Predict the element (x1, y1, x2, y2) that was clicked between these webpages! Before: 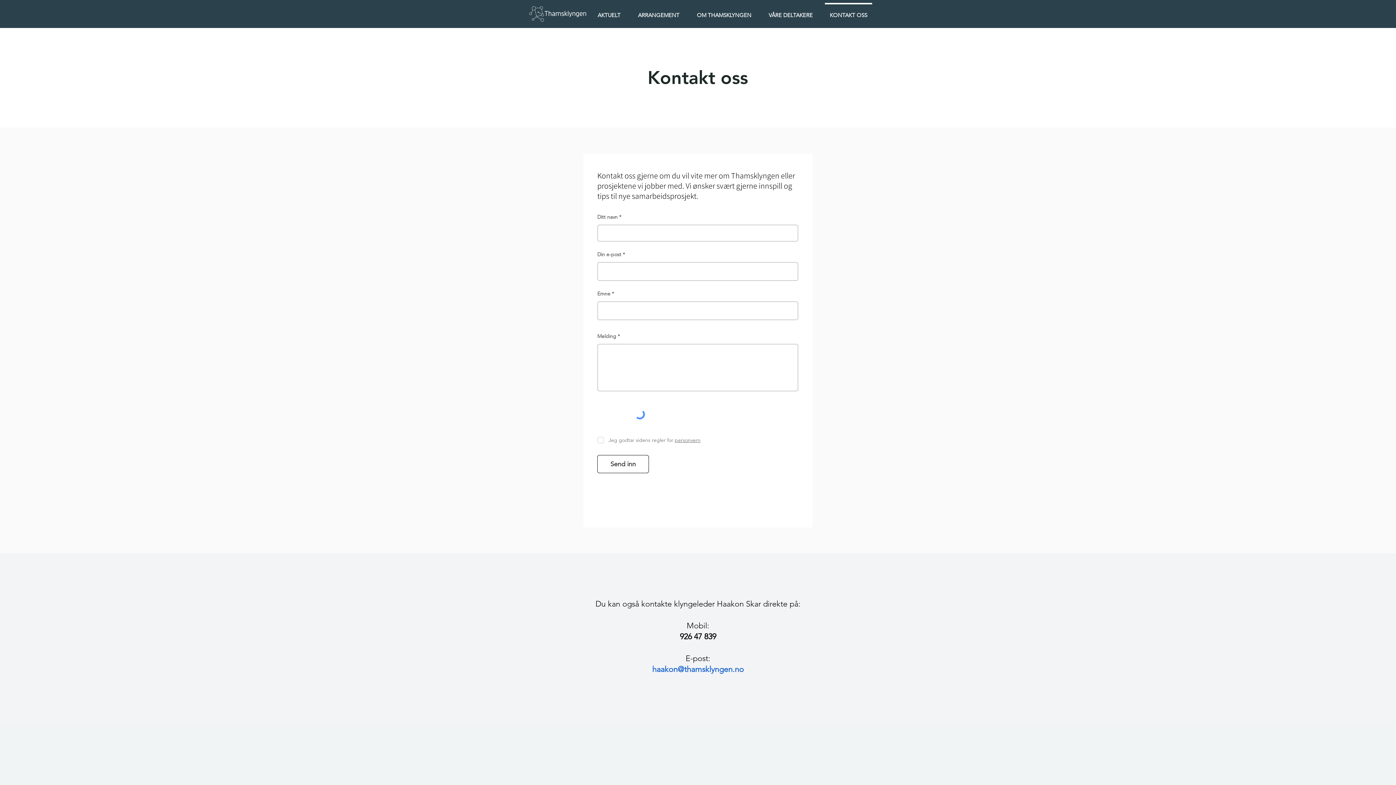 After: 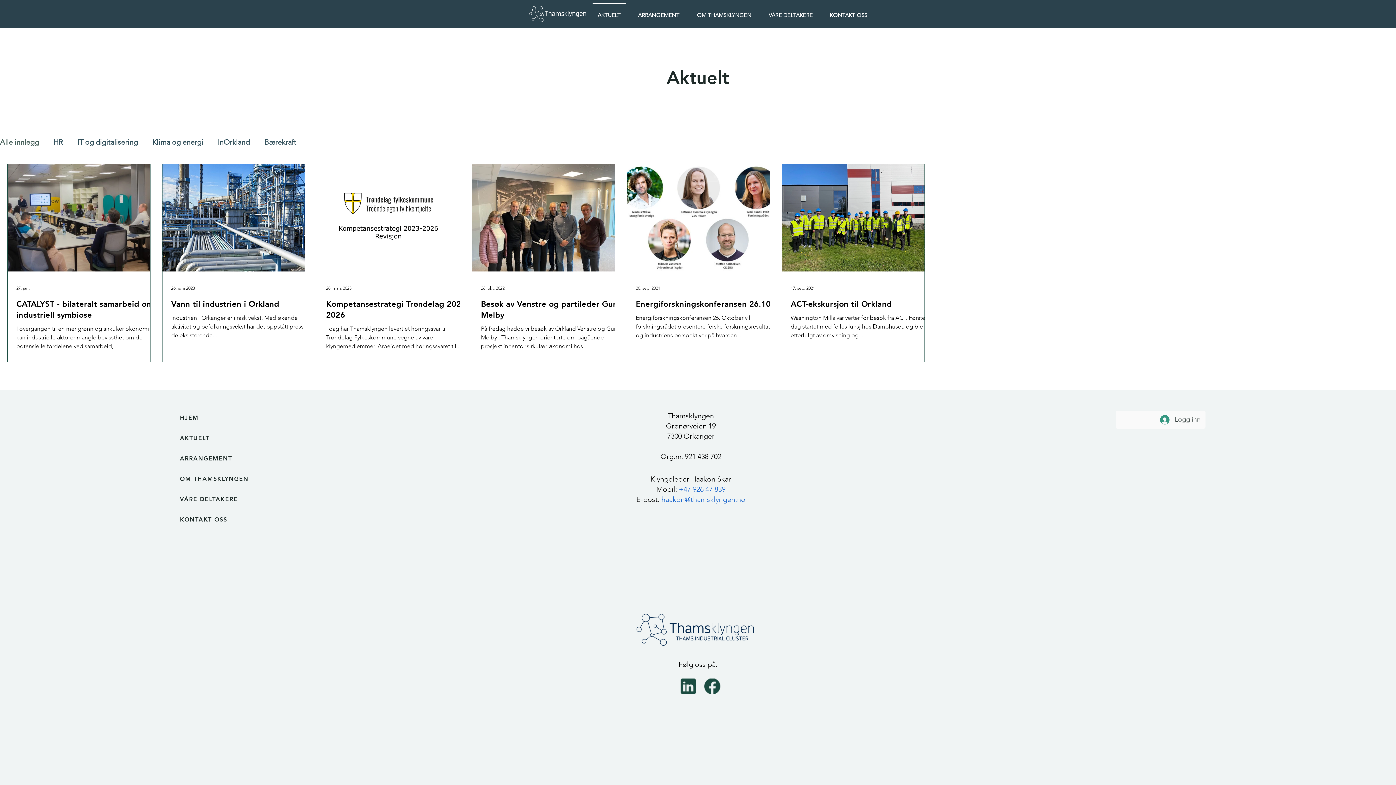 Action: label: AKTUELT bbox: (589, 2, 629, 21)